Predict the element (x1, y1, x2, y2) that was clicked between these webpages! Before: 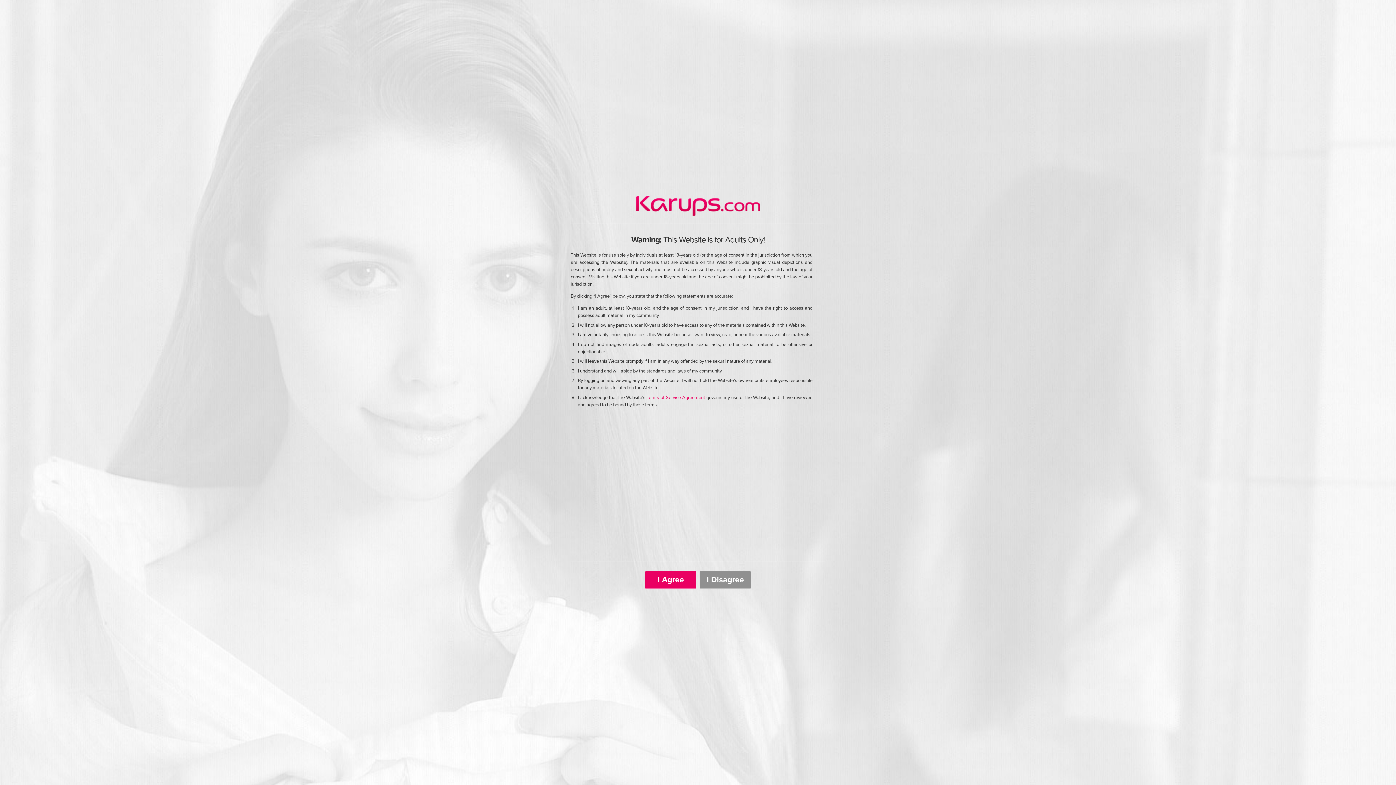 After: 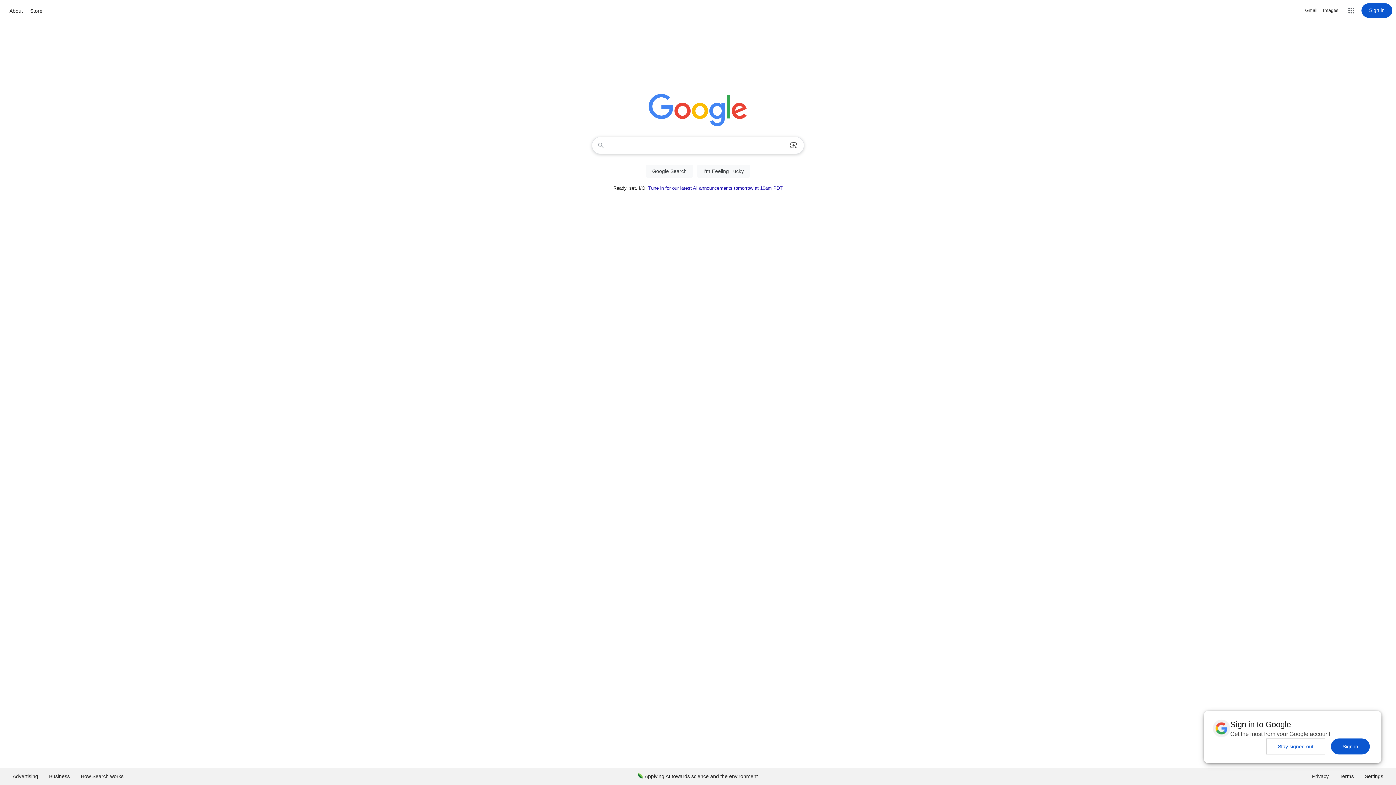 Action: label: I Disagree bbox: (700, 571, 750, 589)